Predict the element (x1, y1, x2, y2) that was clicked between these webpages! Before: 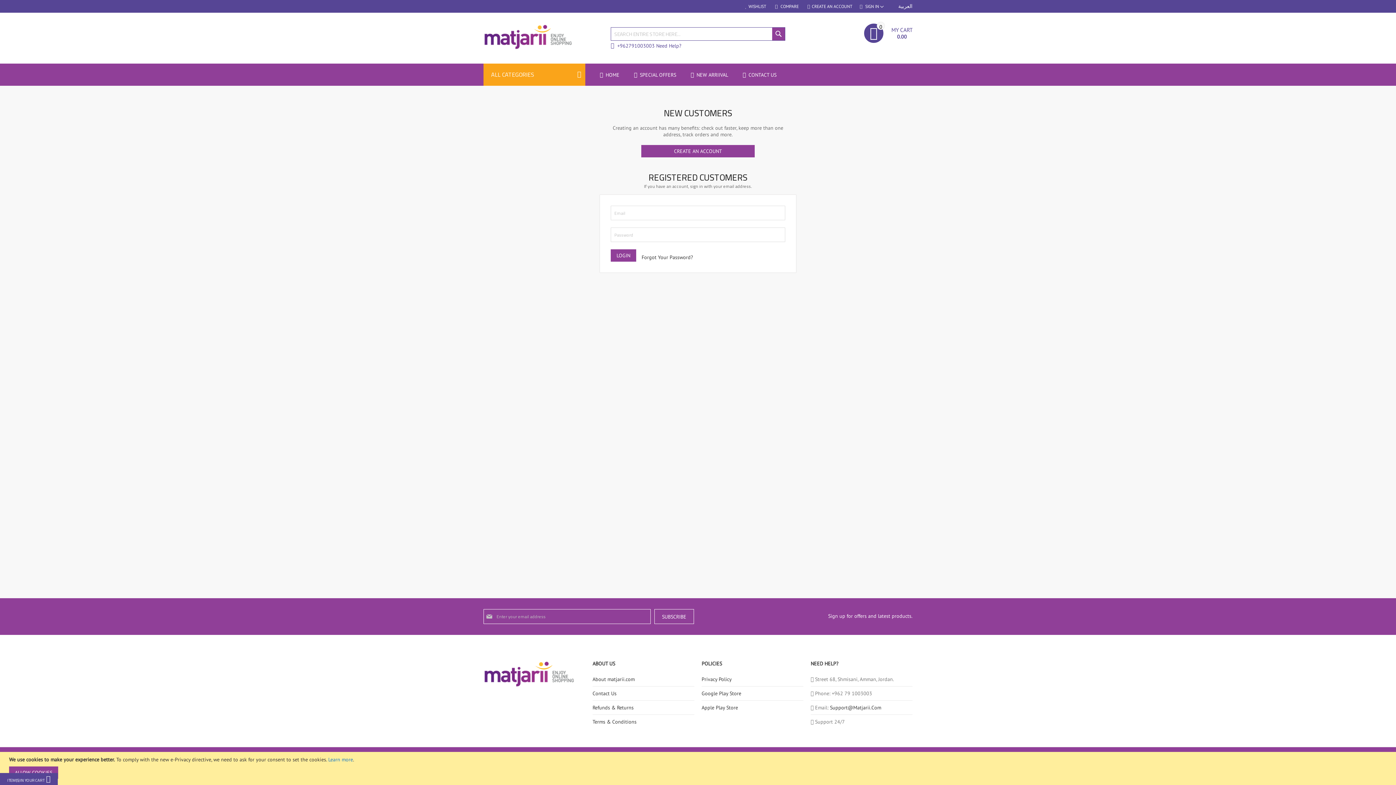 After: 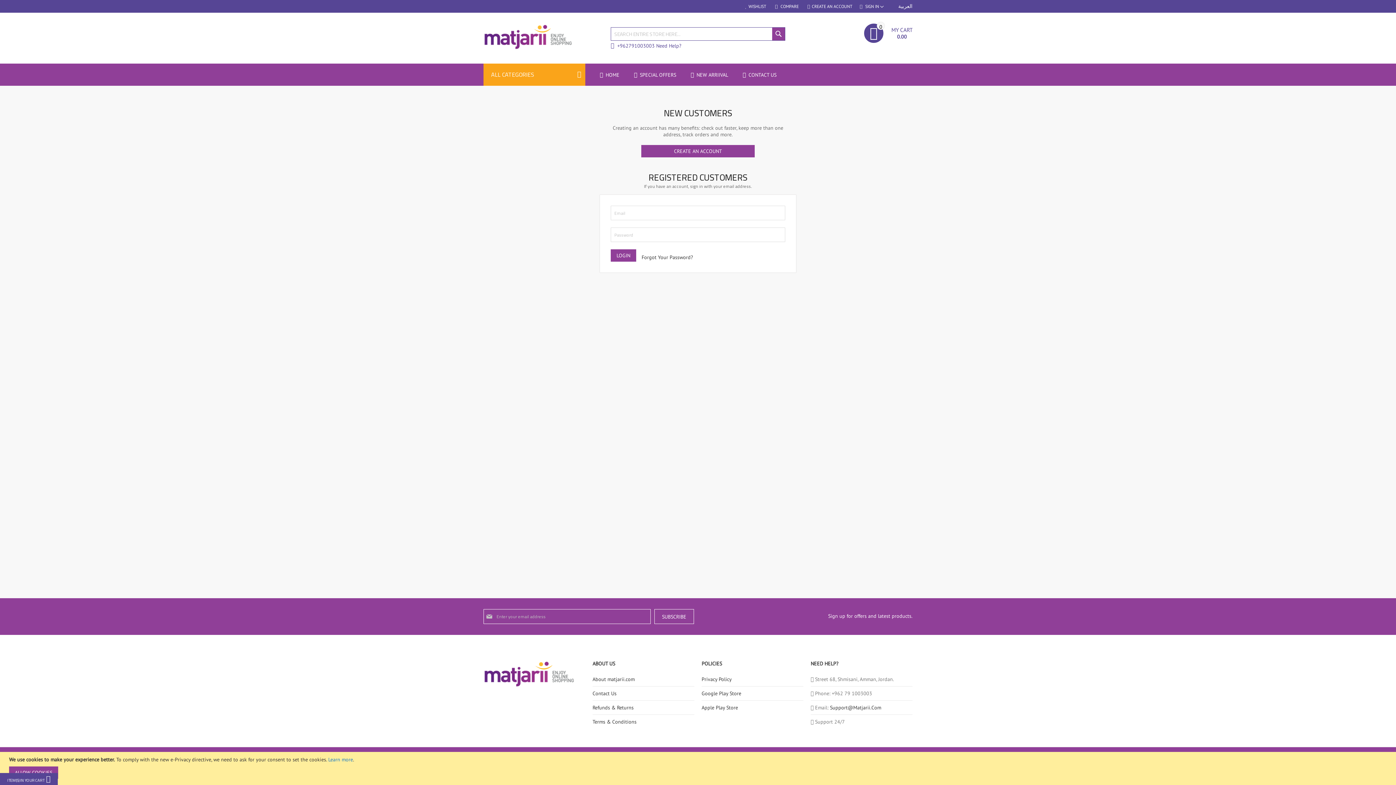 Action: label:  COMPARE bbox: (775, 3, 798, 9)